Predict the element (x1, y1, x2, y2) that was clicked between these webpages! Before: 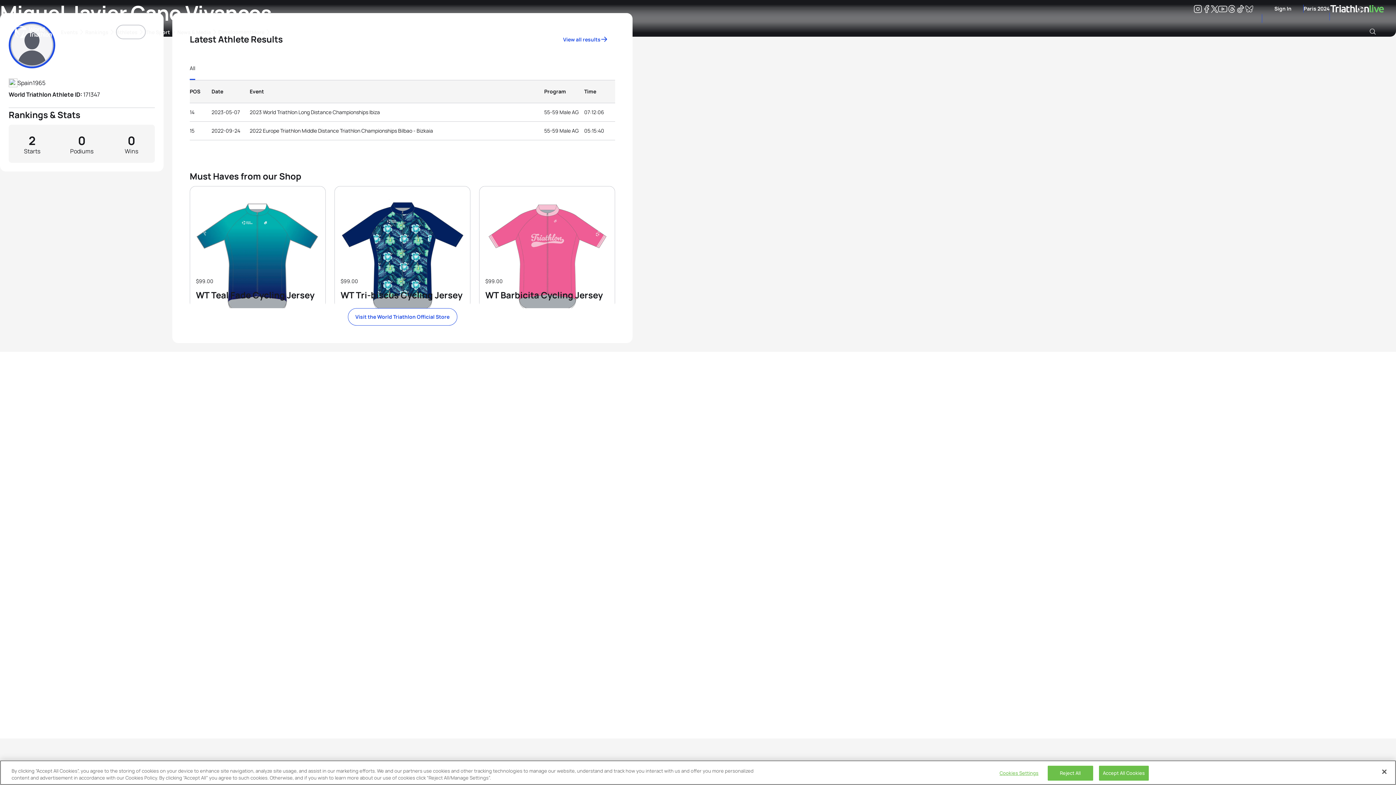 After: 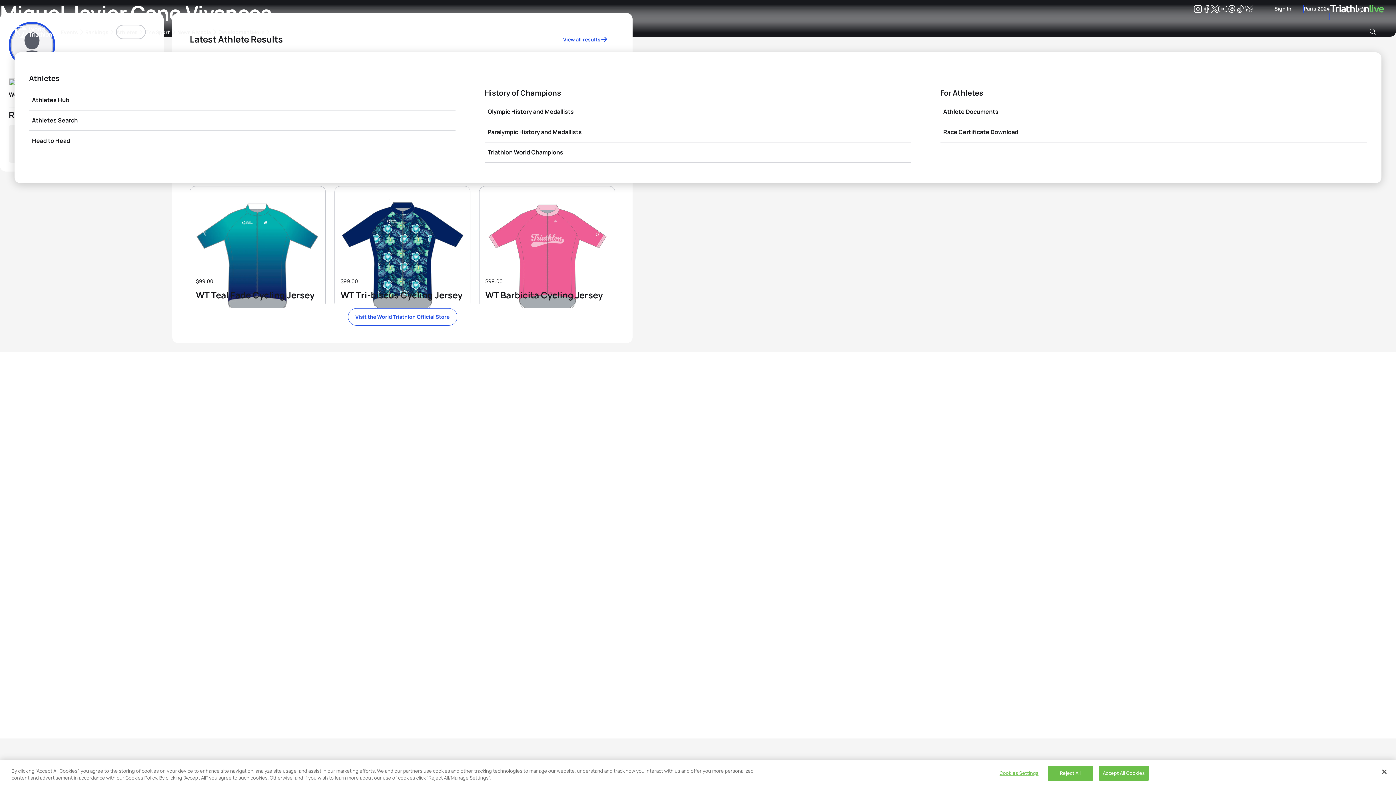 Action: label: Athletes bbox: (116, 25, 144, 38)